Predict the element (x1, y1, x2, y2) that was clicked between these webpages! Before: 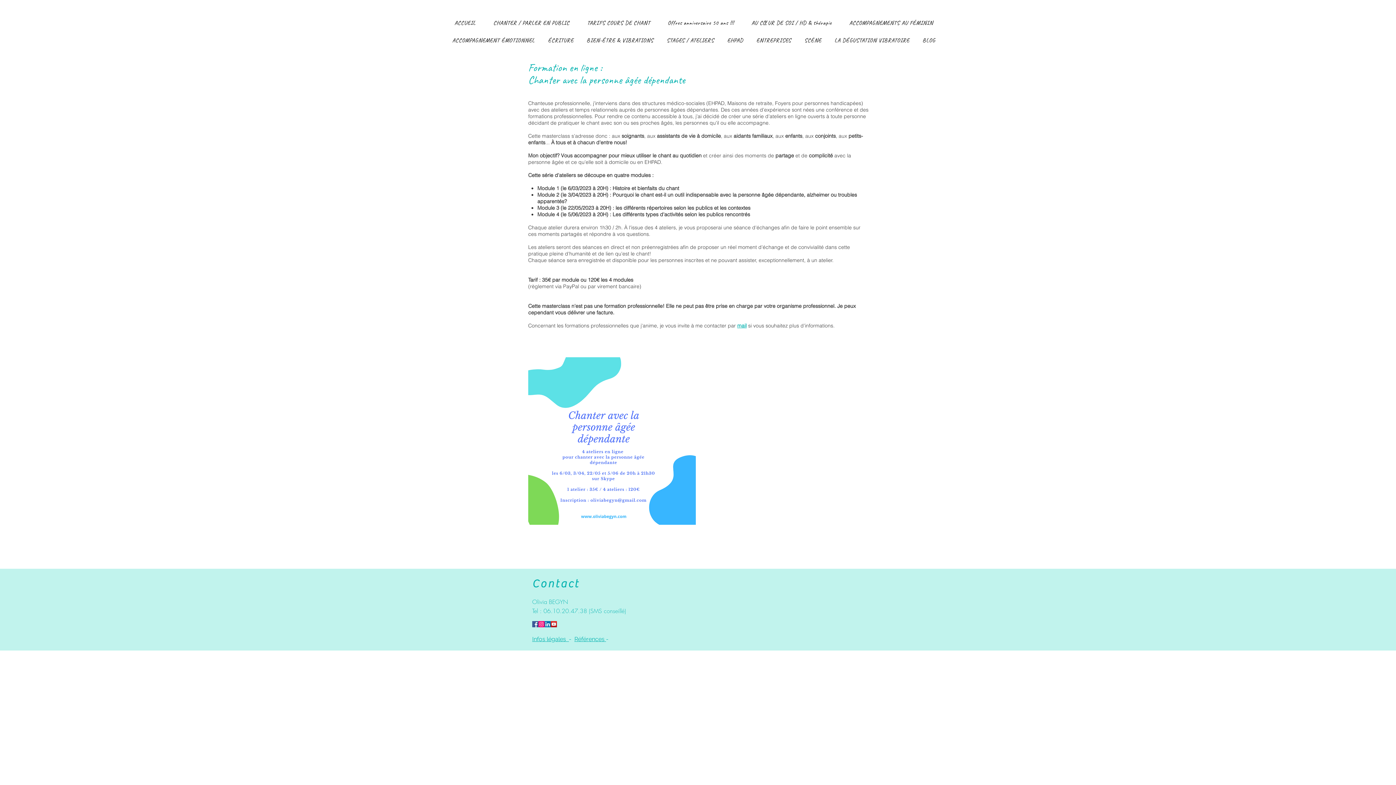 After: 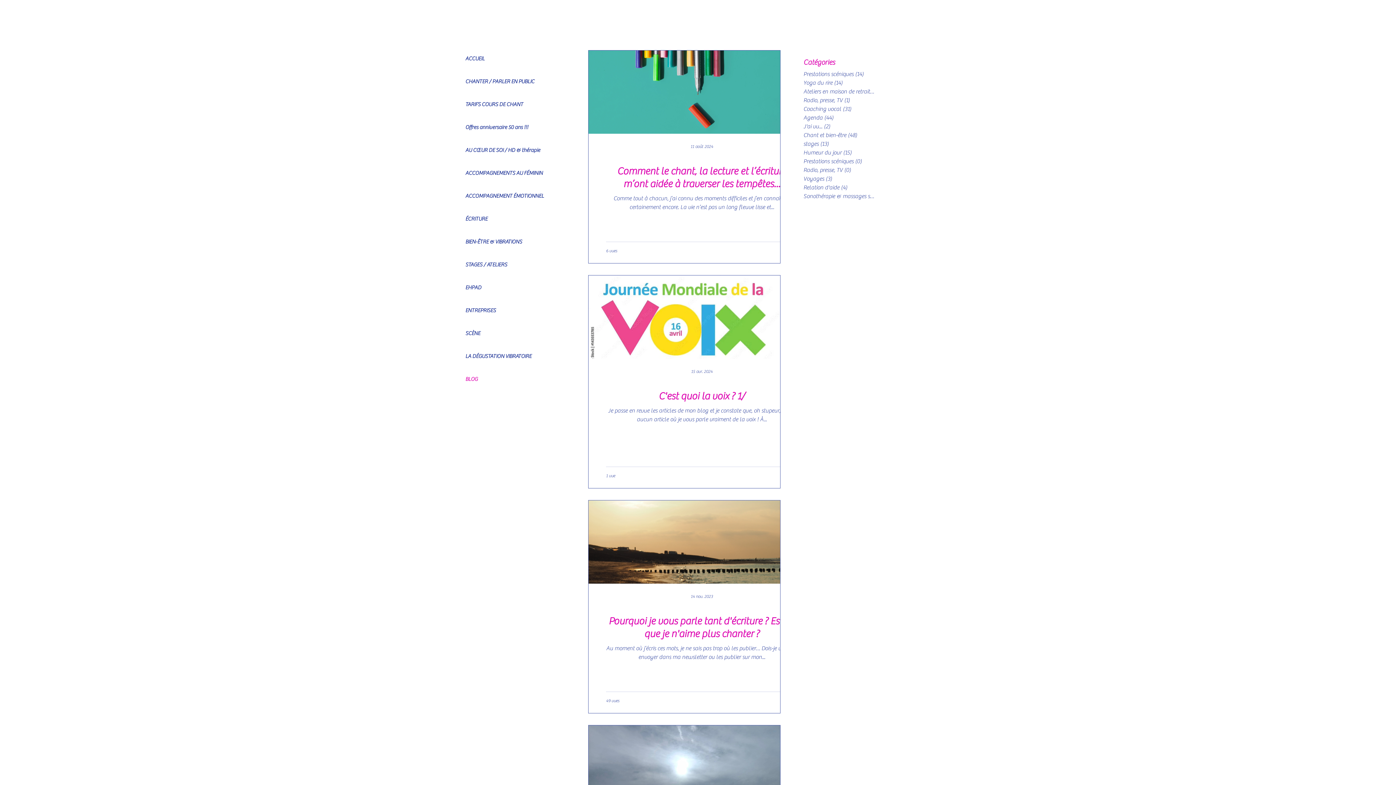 Action: label: BLOG bbox: (917, 33, 940, 47)